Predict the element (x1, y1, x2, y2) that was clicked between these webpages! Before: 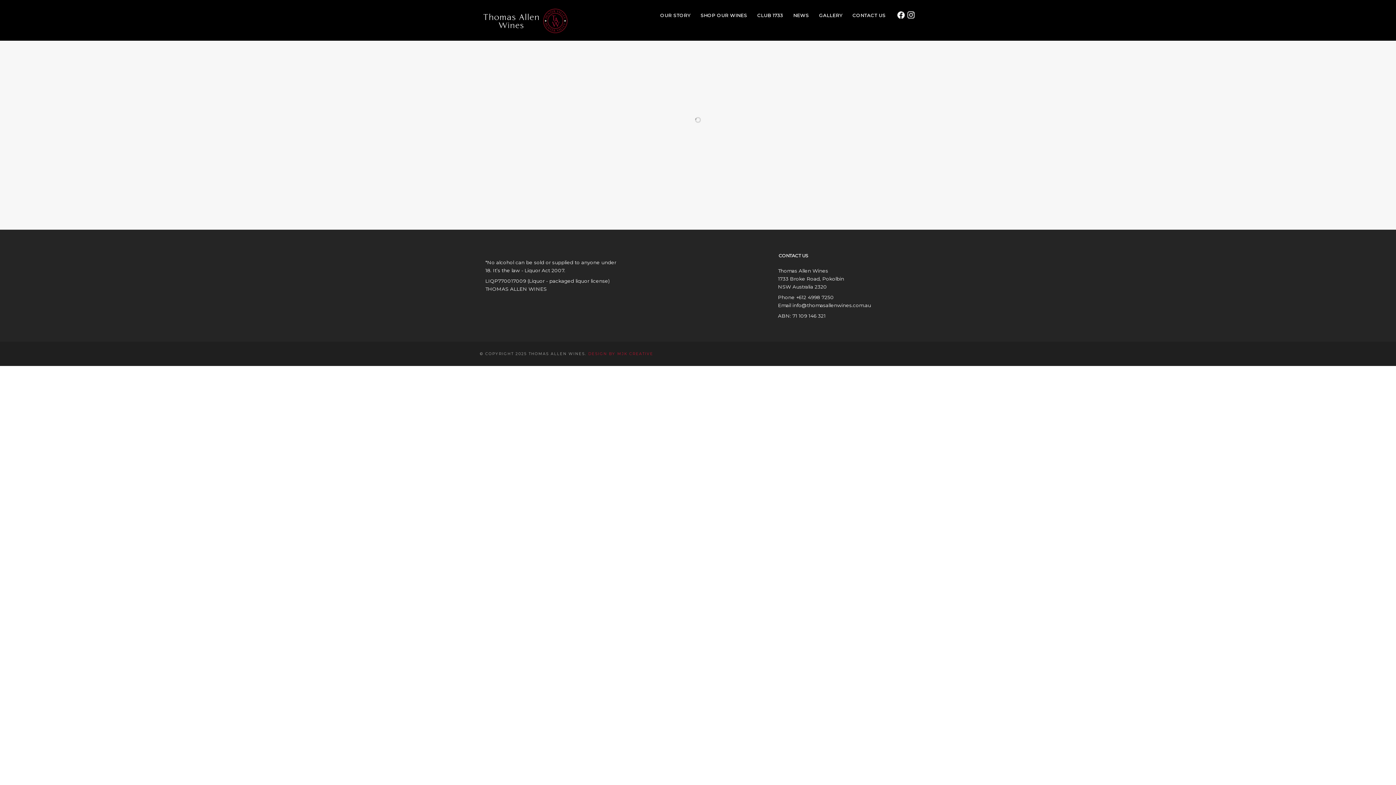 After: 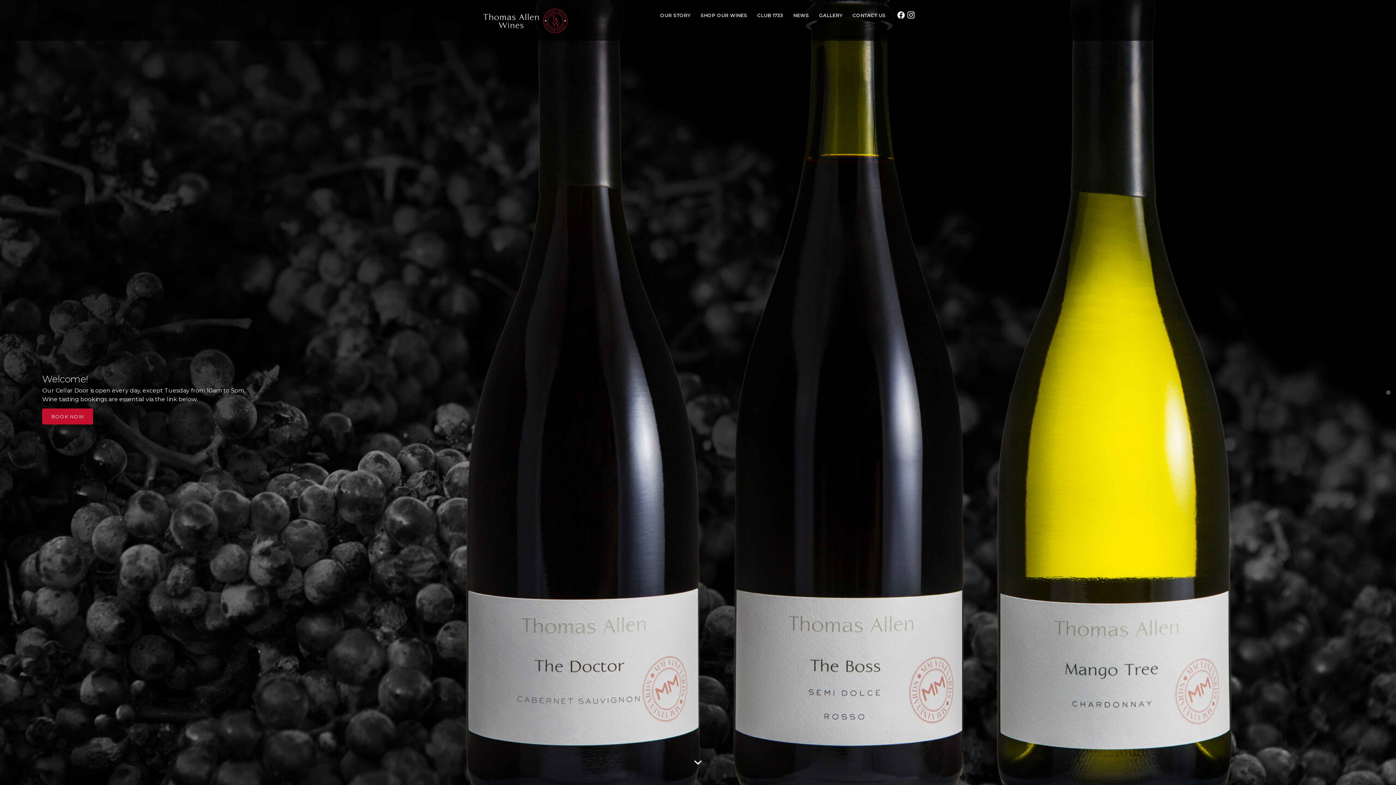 Action: bbox: (480, 8, 570, 33)